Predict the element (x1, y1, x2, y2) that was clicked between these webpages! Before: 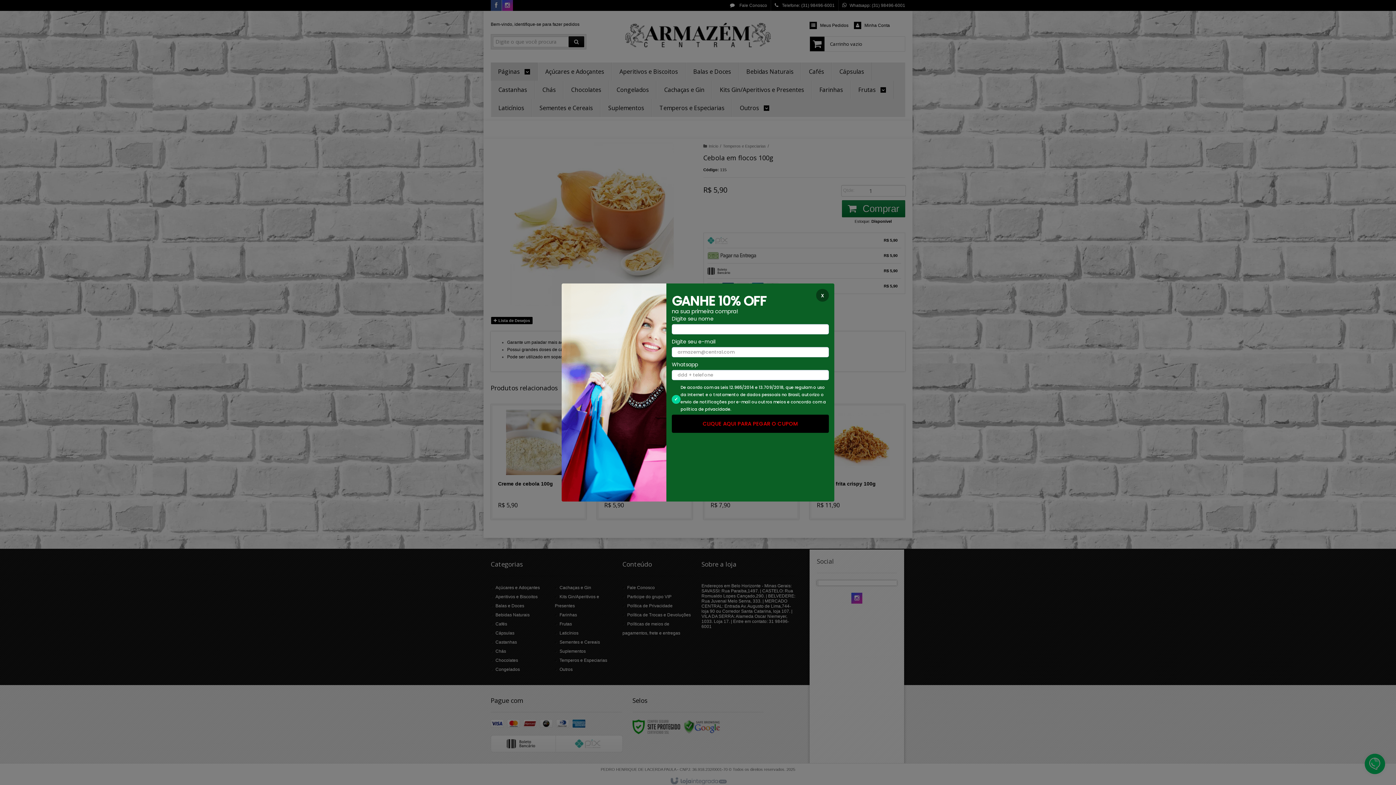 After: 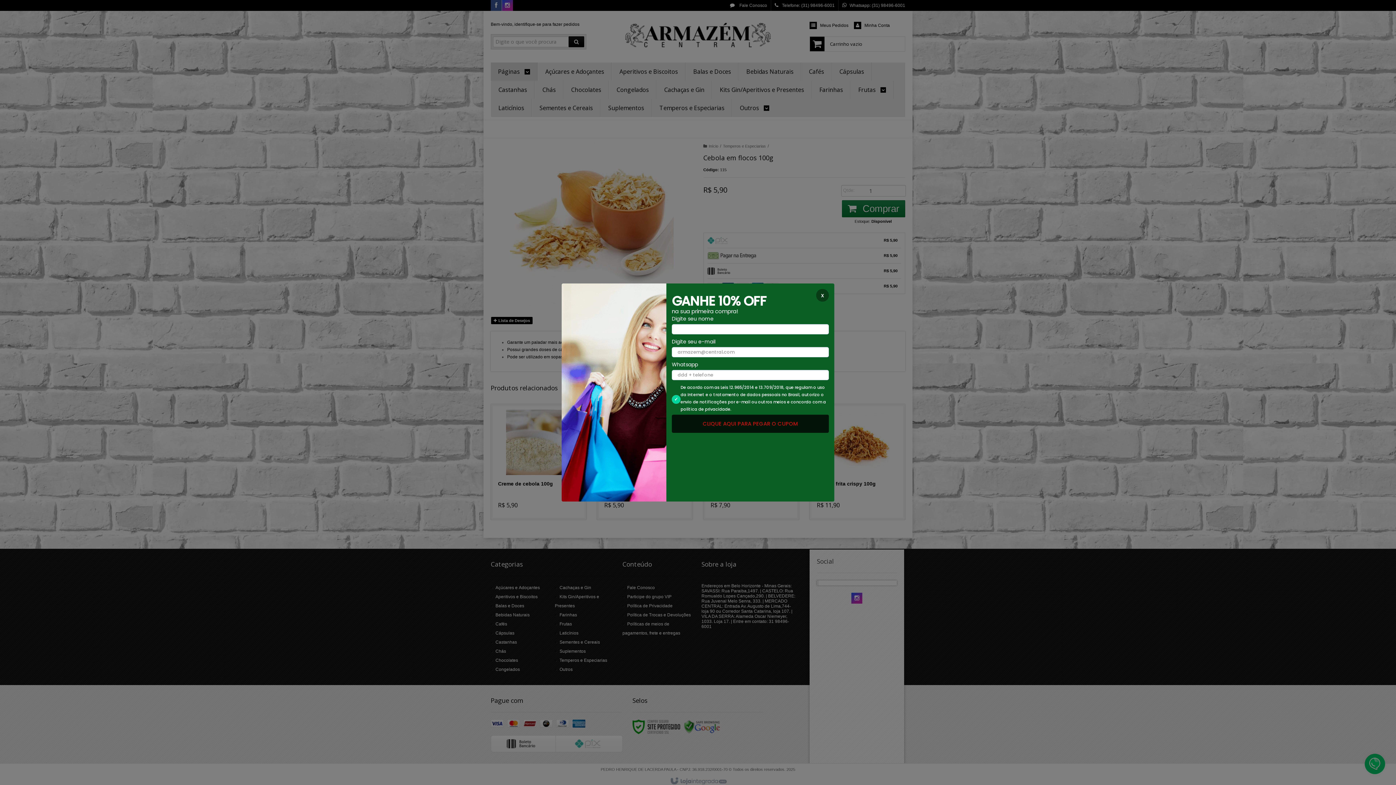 Action: label: CLIQUE AQUI PARA PEGAR O CUPOM bbox: (672, 414, 829, 433)